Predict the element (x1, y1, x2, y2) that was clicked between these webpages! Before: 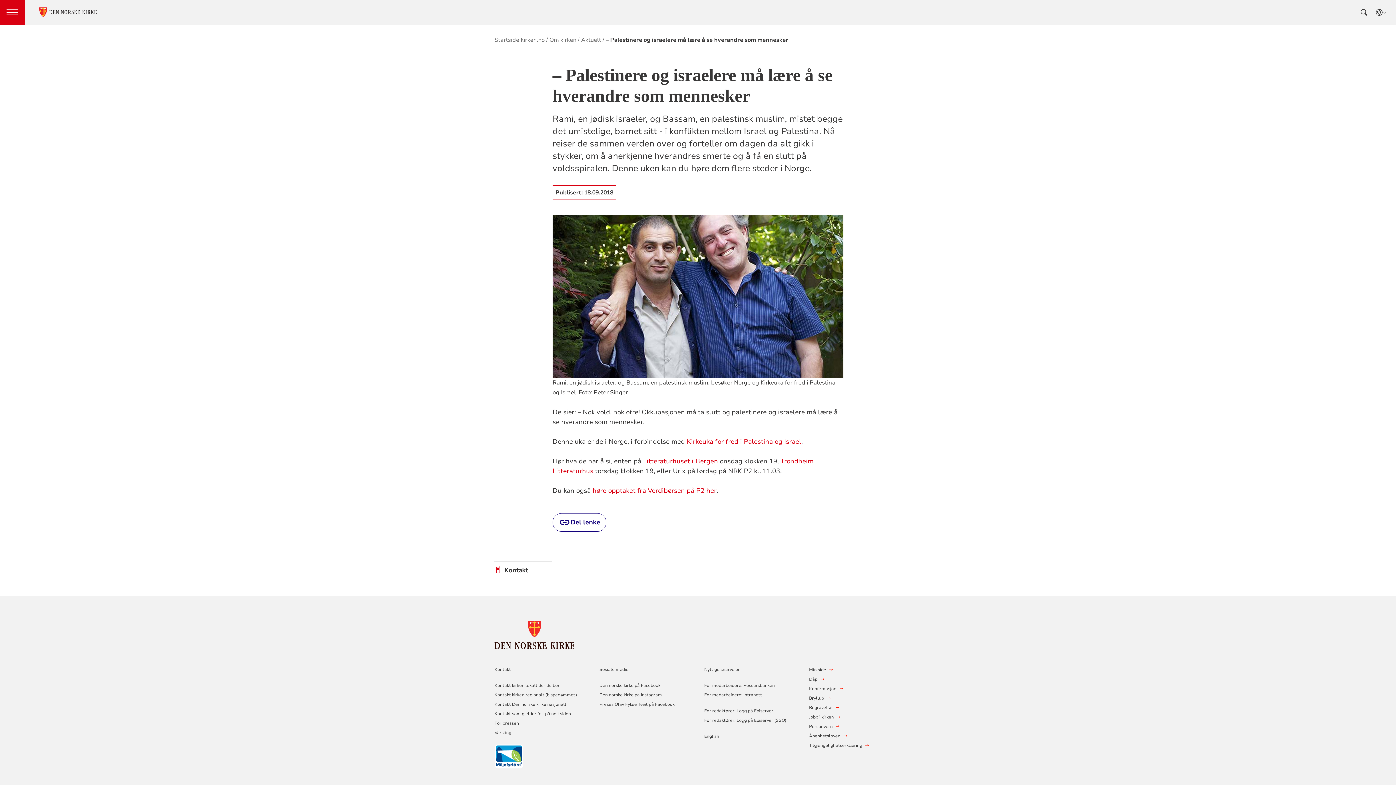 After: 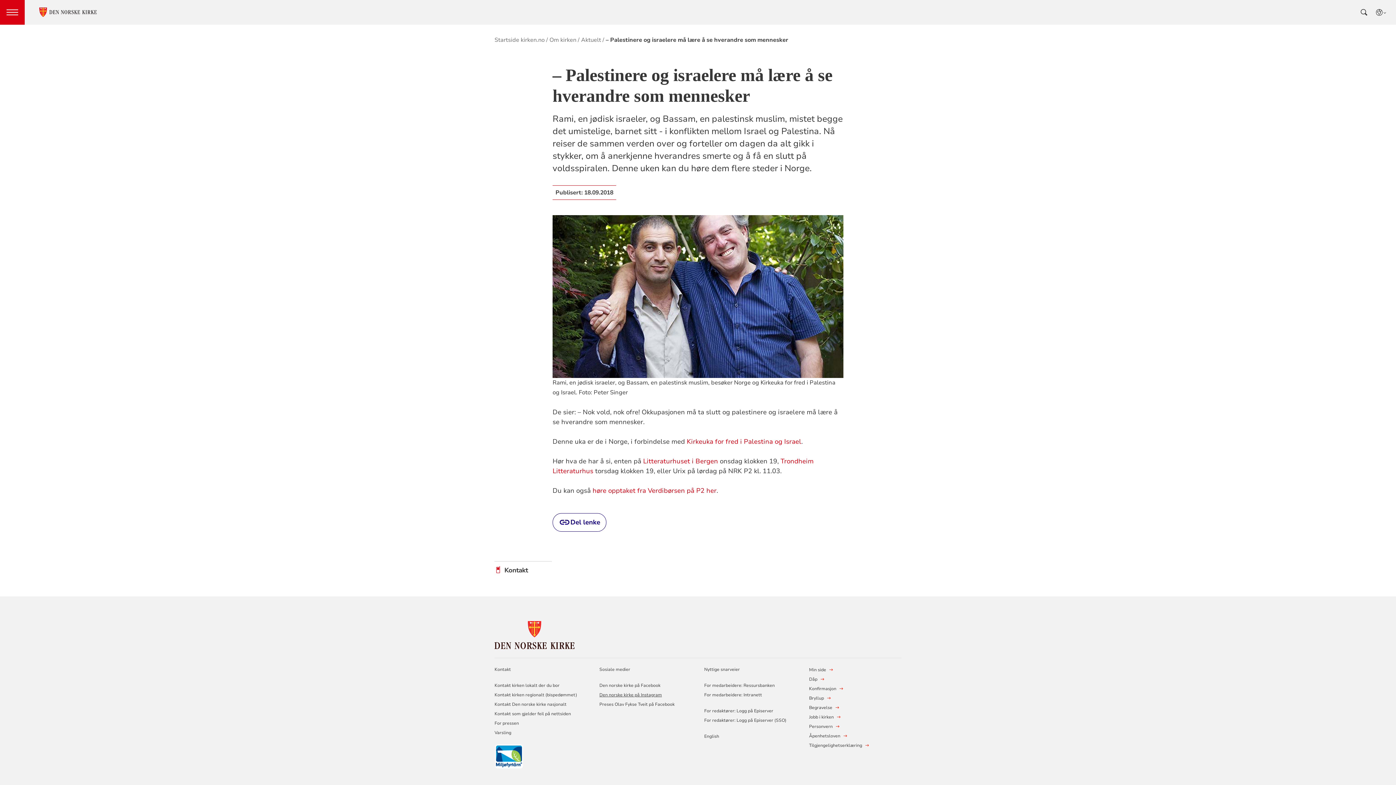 Action: label: Den norske kirke på Instagram bbox: (599, 692, 662, 698)